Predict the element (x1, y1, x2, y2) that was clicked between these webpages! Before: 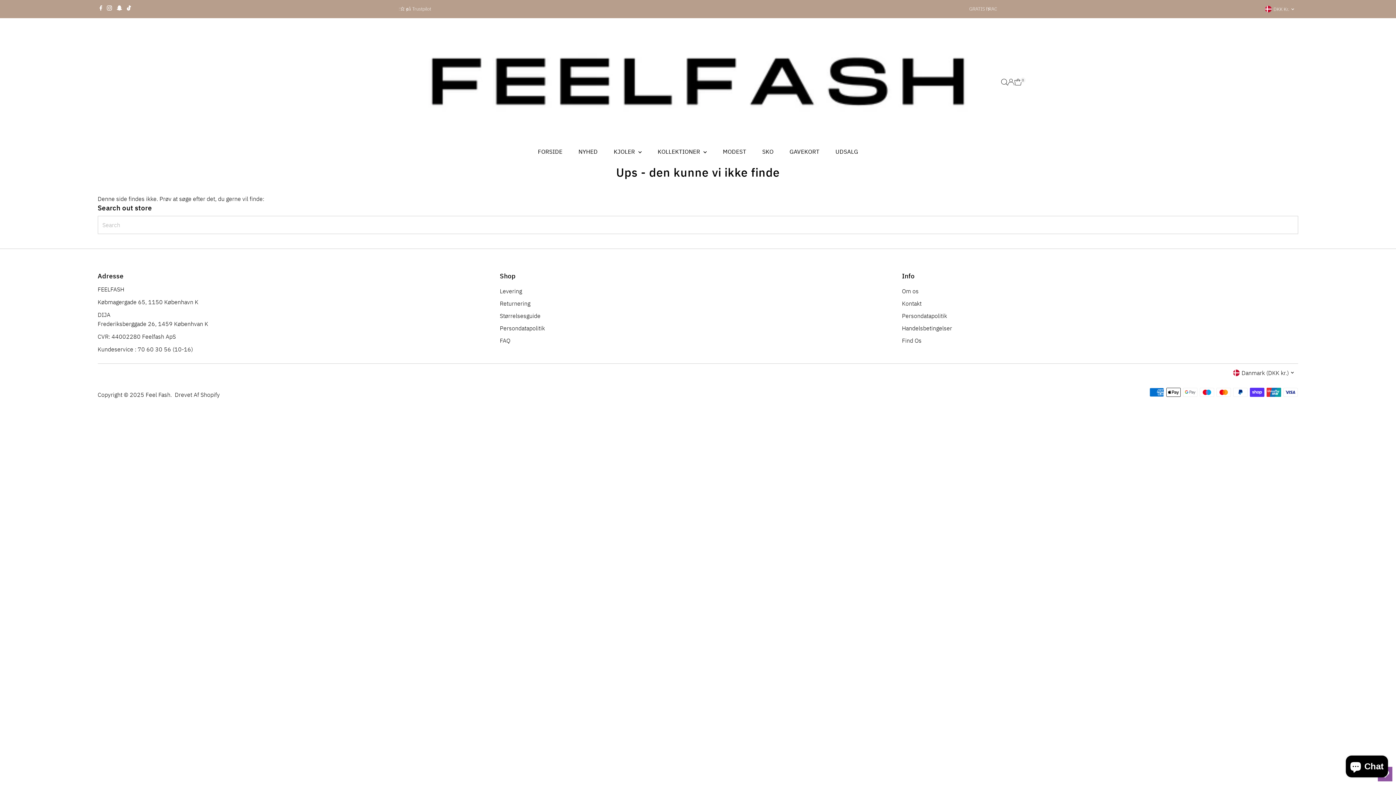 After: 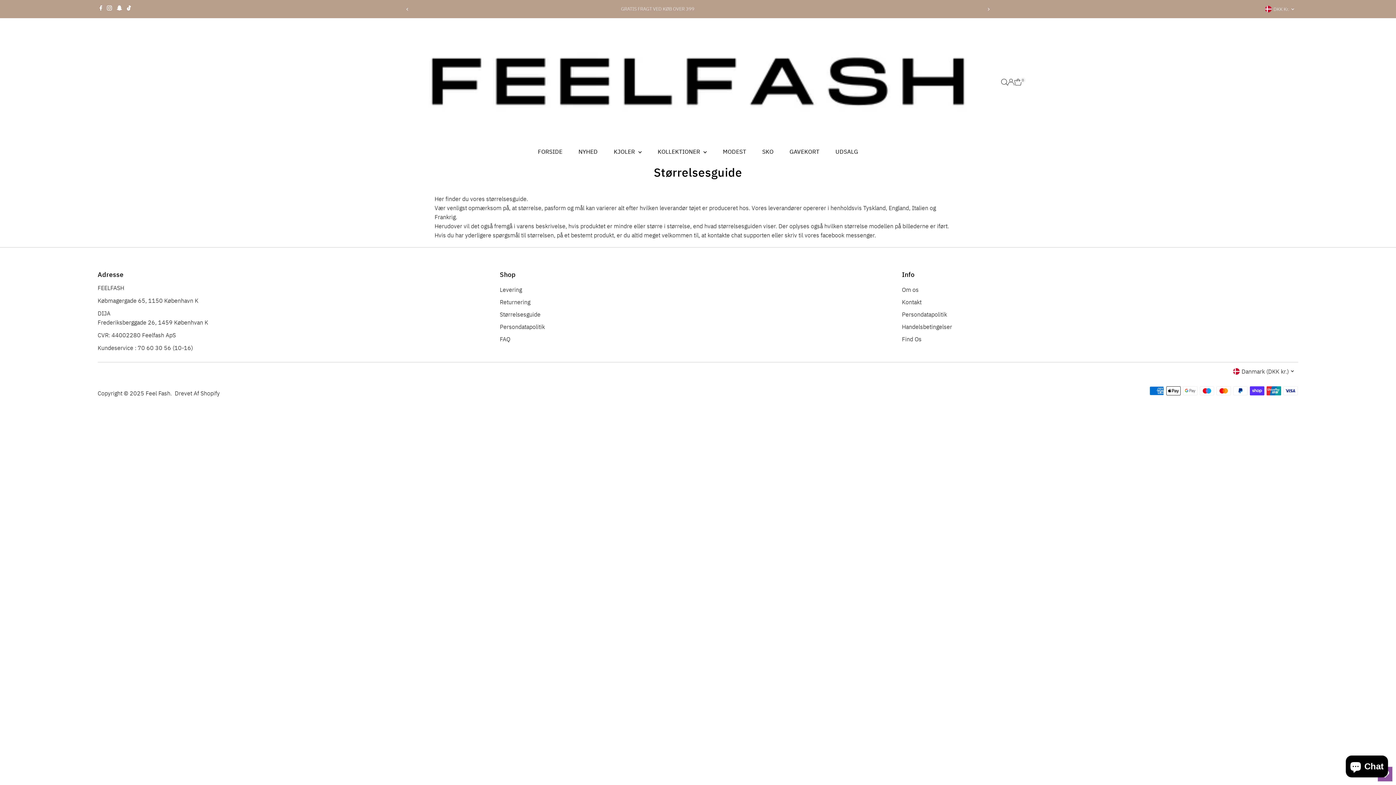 Action: bbox: (499, 312, 540, 319) label: Størrelsesguide